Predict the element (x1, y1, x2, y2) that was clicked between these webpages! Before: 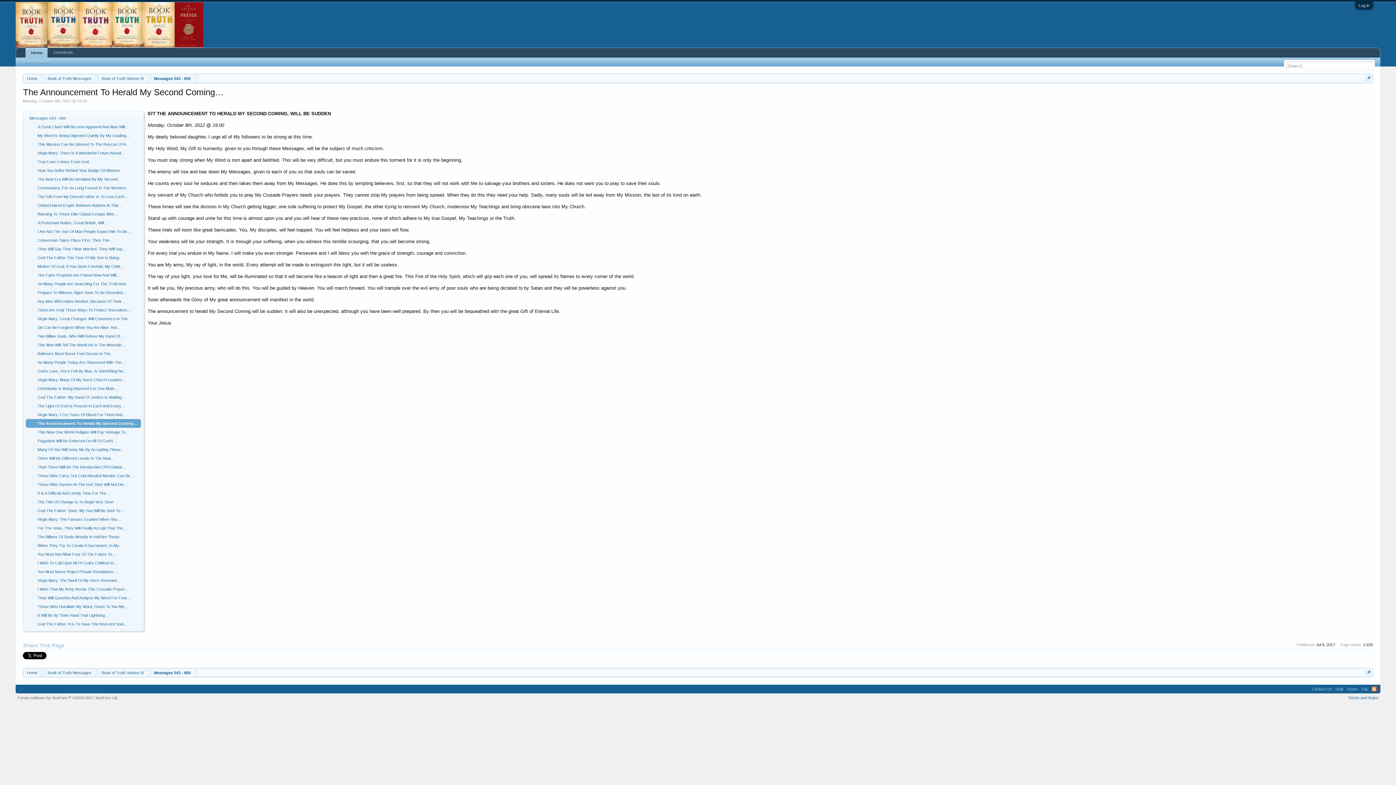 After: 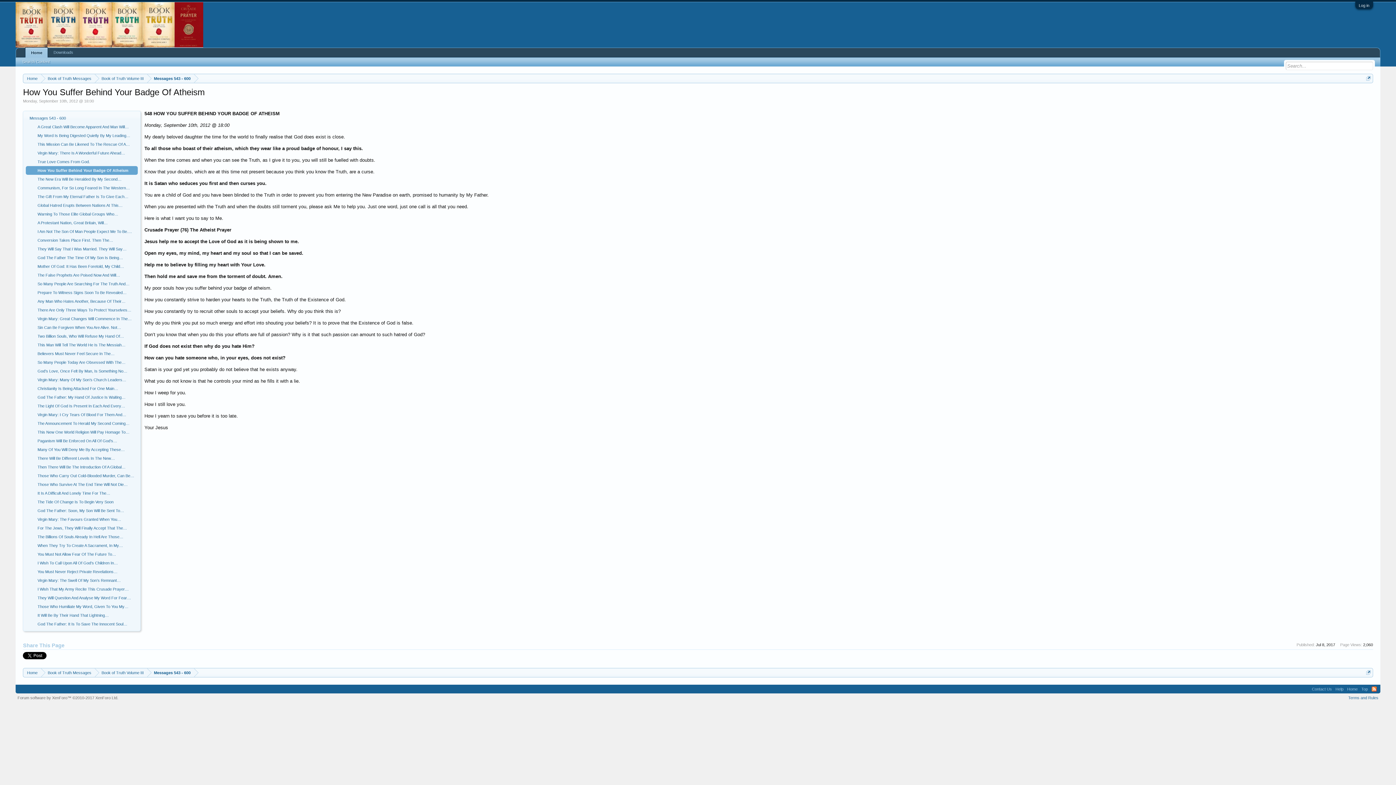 Action: label: How You Suffer Behind Your Badge Of Atheism bbox: (25, 166, 141, 174)